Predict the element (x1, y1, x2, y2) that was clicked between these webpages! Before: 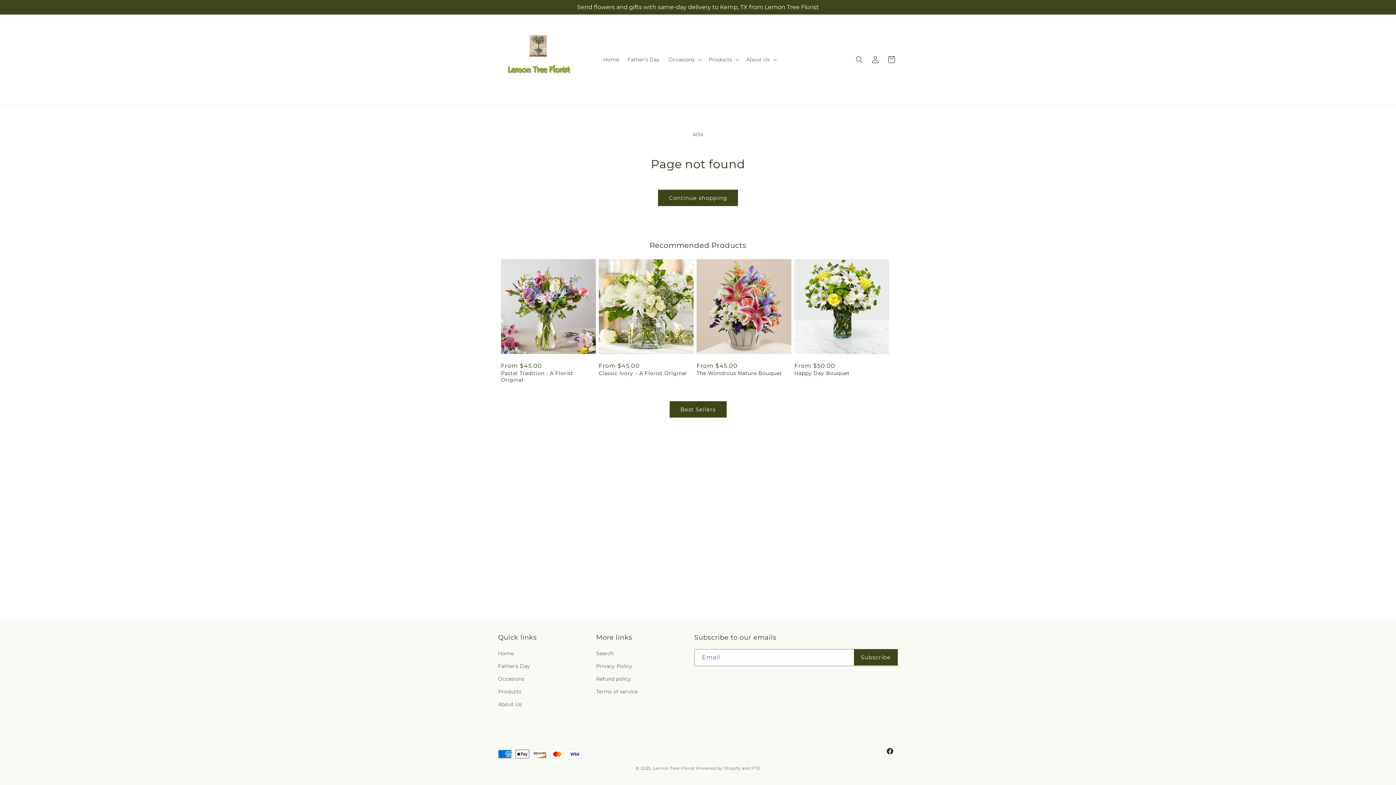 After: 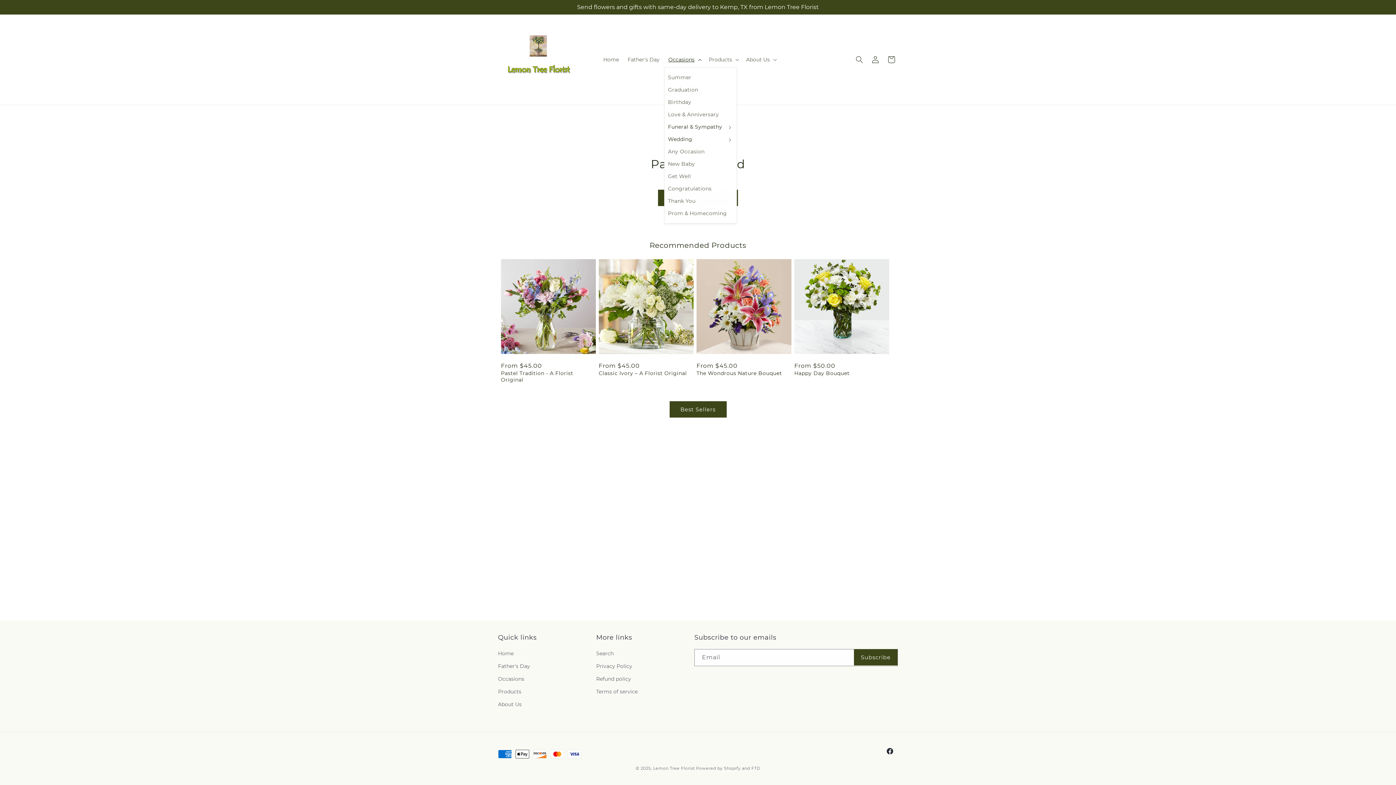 Action: bbox: (664, 52, 704, 67) label: Occasions